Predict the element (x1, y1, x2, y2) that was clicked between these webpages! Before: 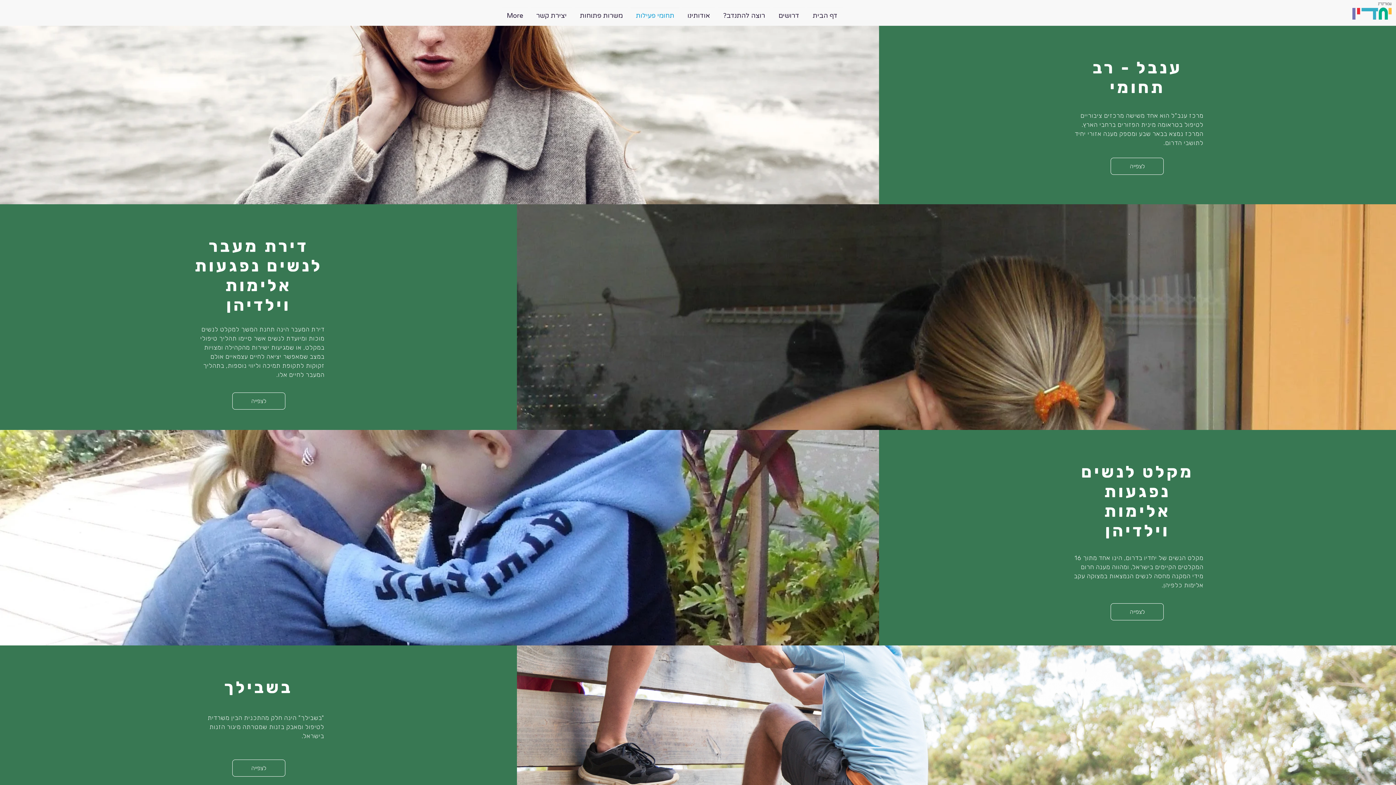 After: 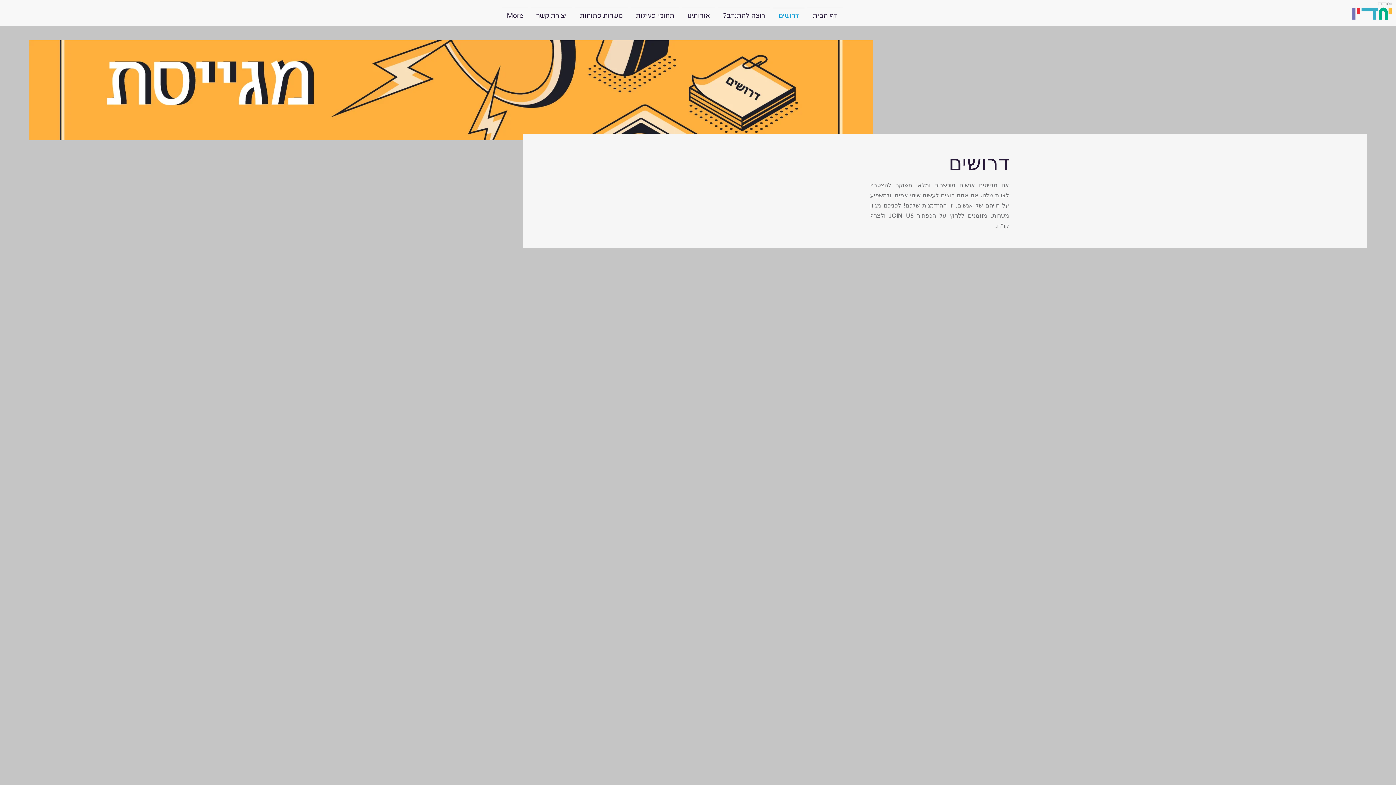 Action: bbox: (772, 7, 806, 17) label: דרושים